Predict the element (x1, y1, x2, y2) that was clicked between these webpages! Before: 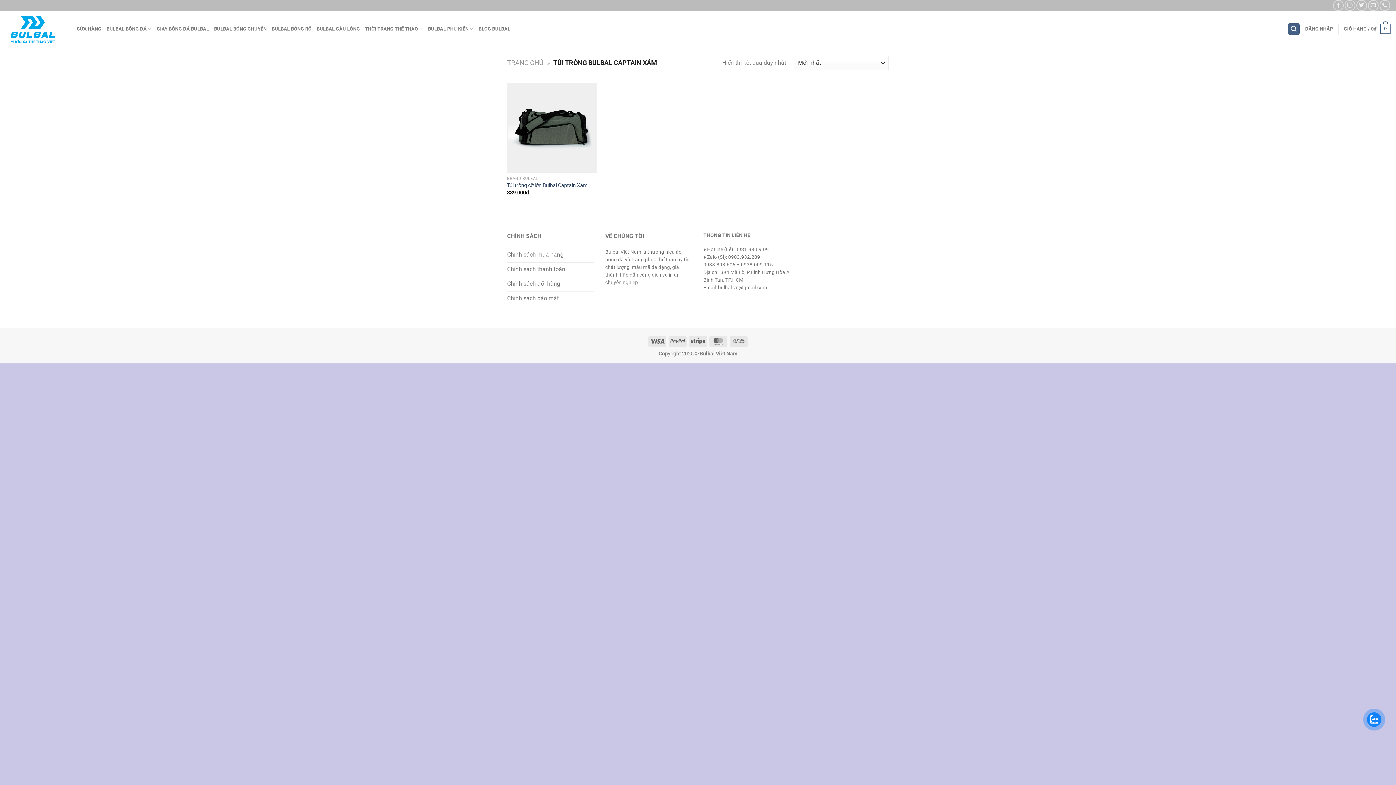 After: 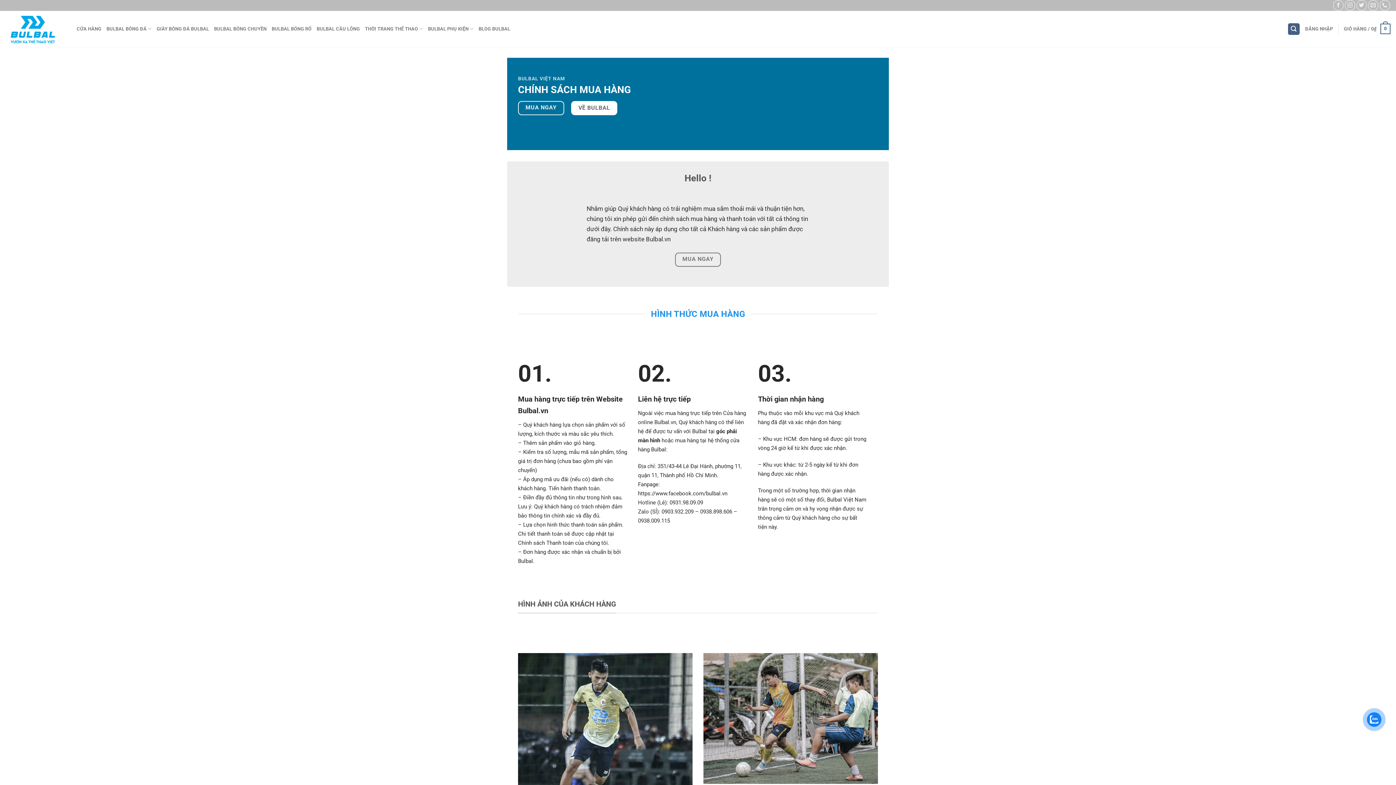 Action: bbox: (507, 248, 594, 262) label: Chính sách mua hàng